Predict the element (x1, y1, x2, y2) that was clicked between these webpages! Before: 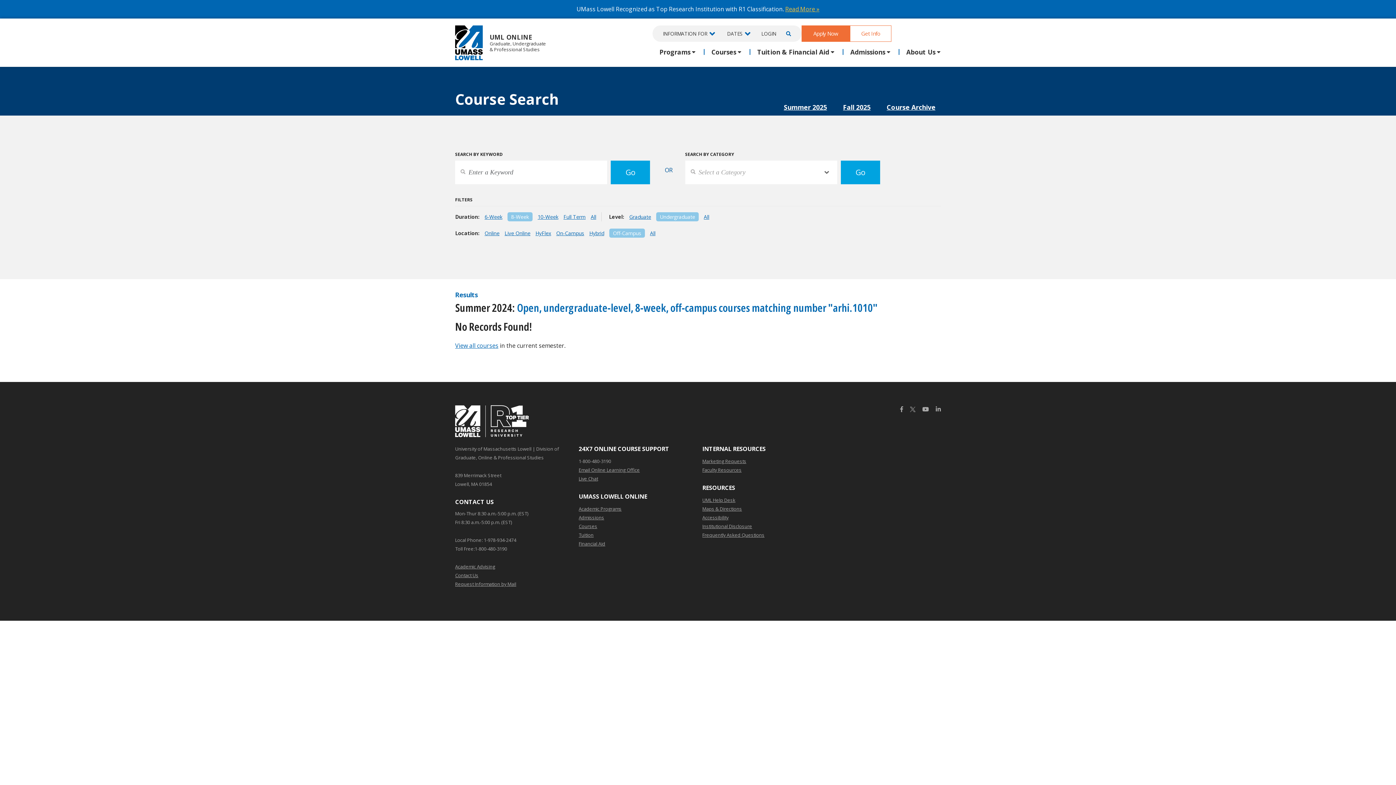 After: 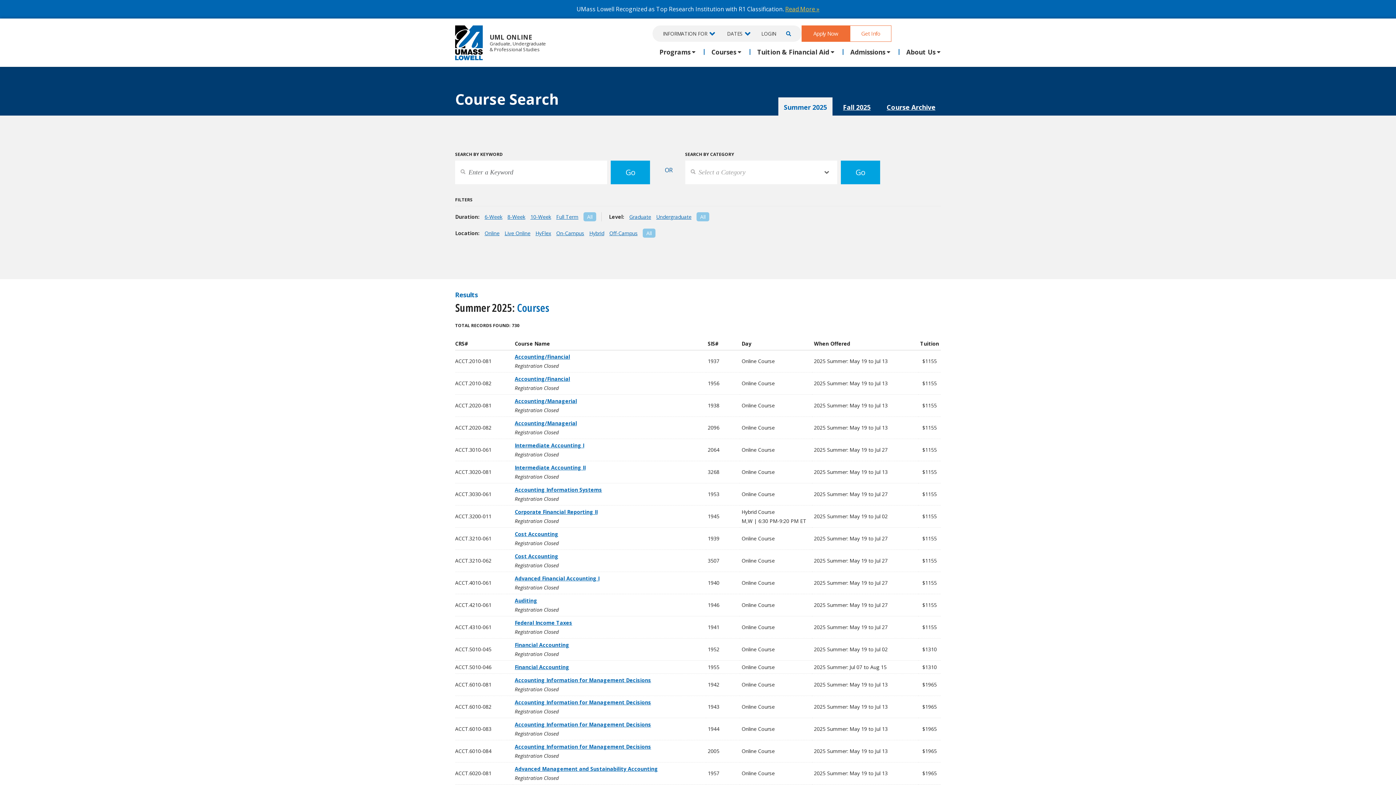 Action: label: Summer 2025 bbox: (778, 97, 832, 117)